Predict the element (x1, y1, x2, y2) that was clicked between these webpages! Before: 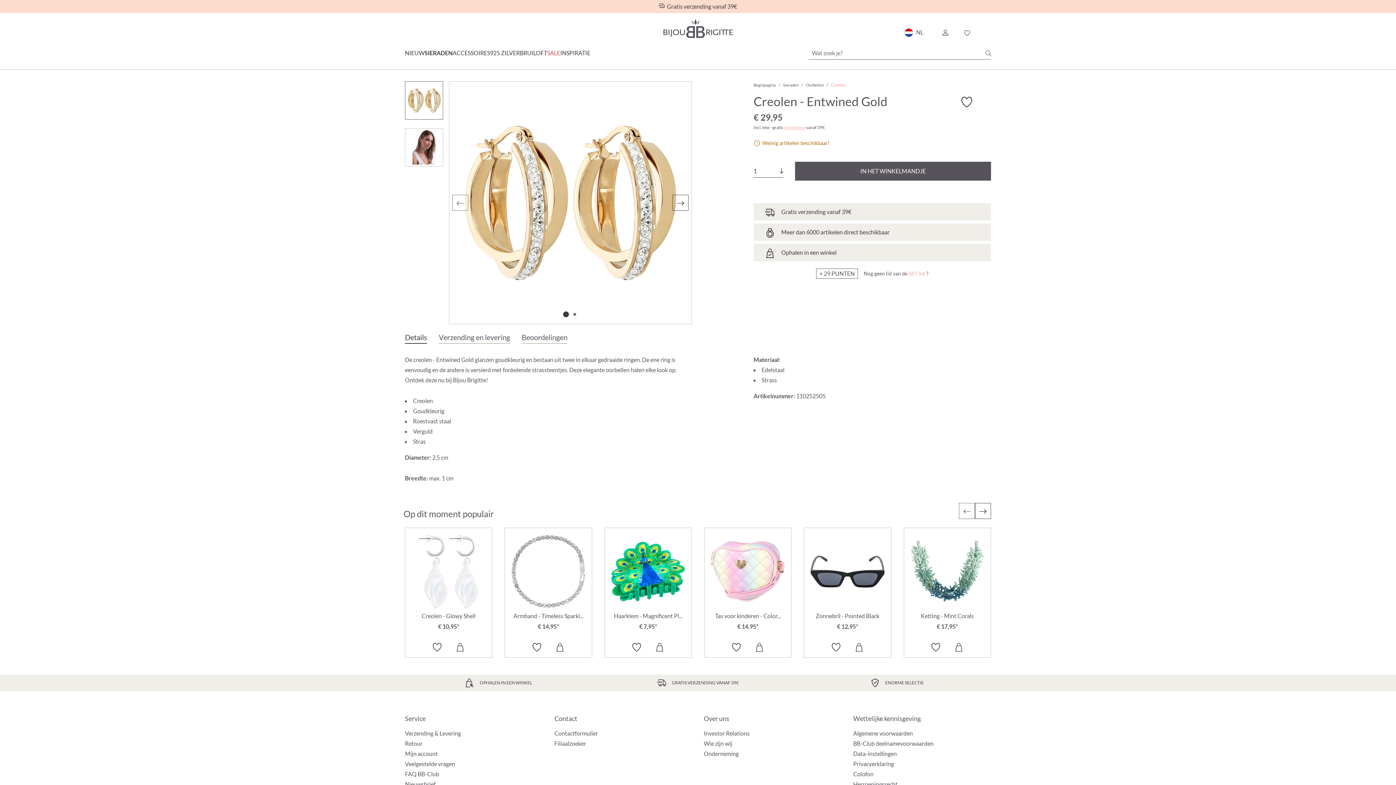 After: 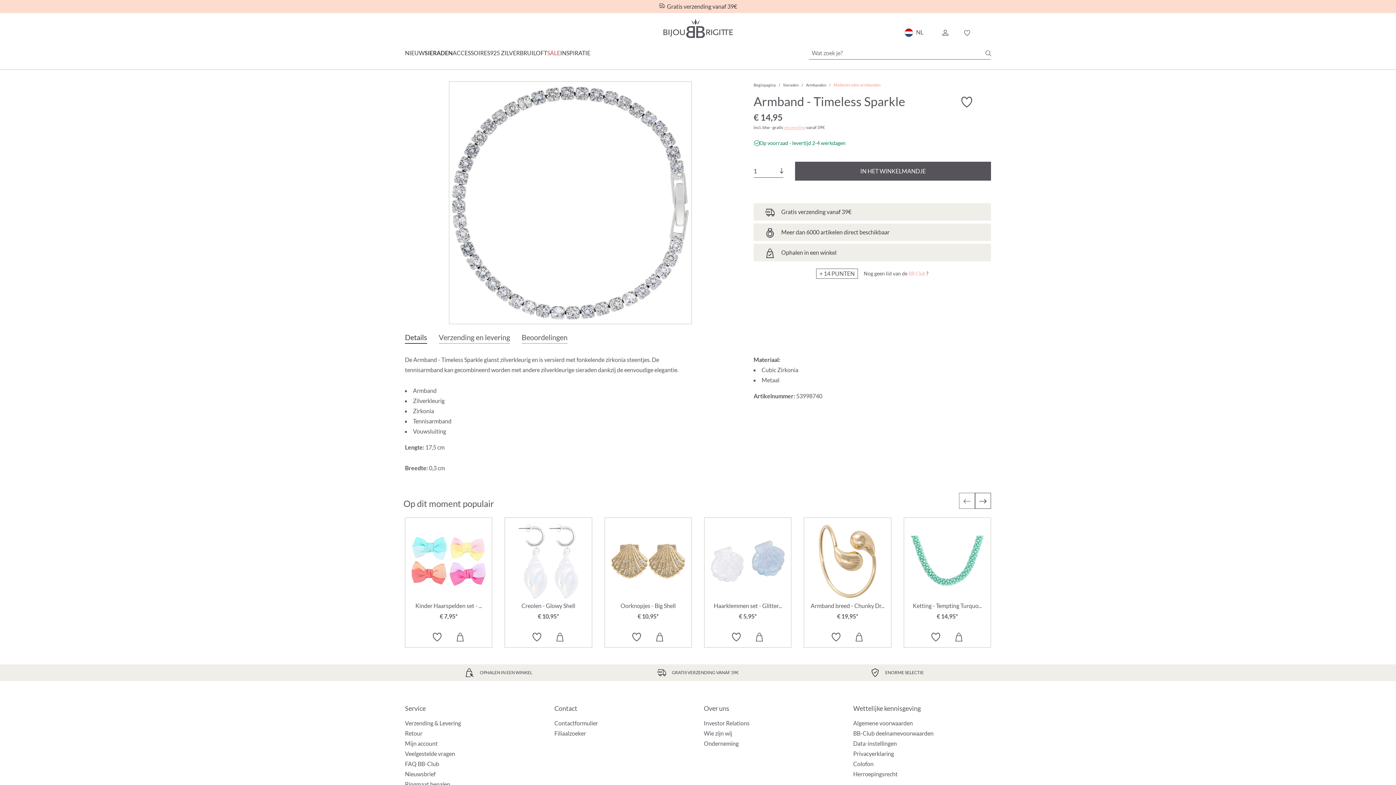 Action: bbox: (505, 528, 591, 657) label: Armband - Timeless Sparkle € 14,95